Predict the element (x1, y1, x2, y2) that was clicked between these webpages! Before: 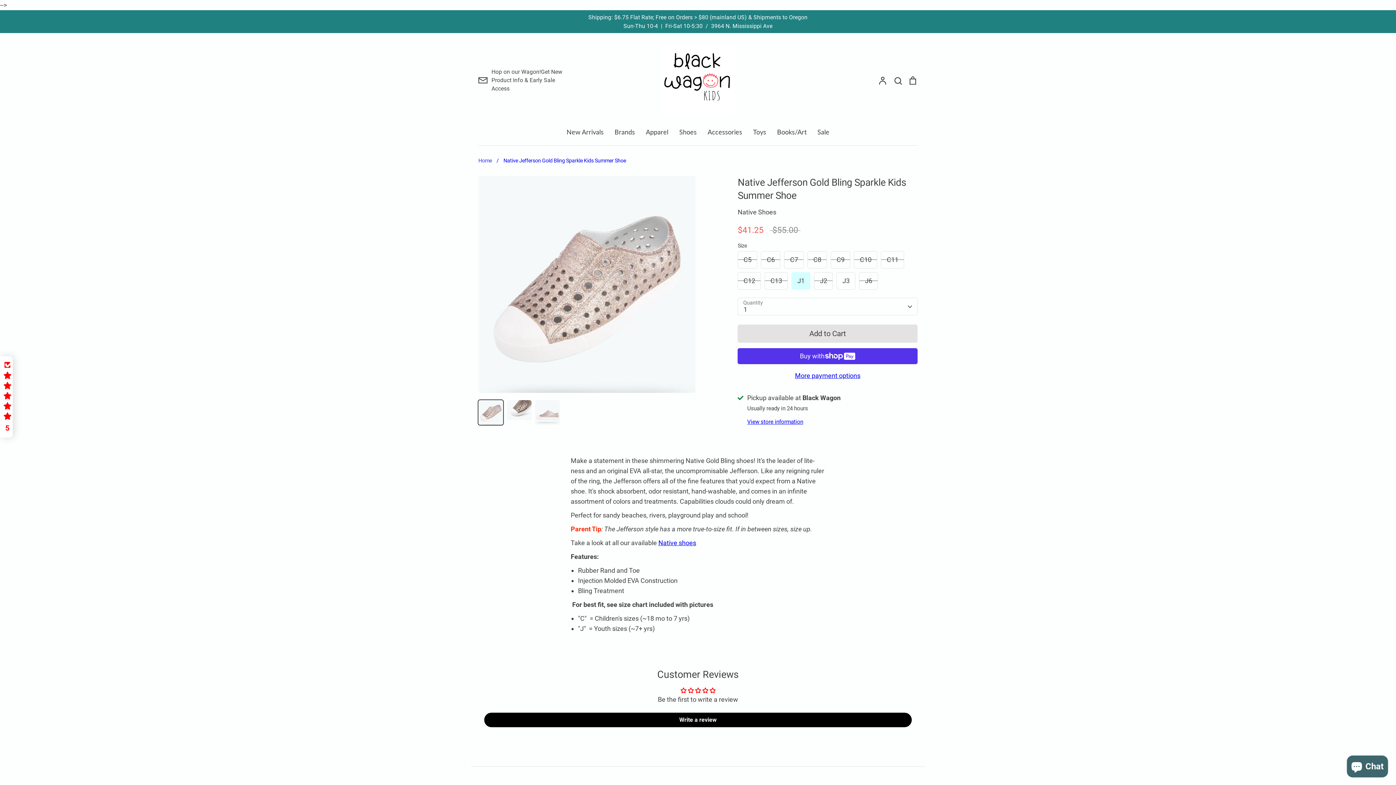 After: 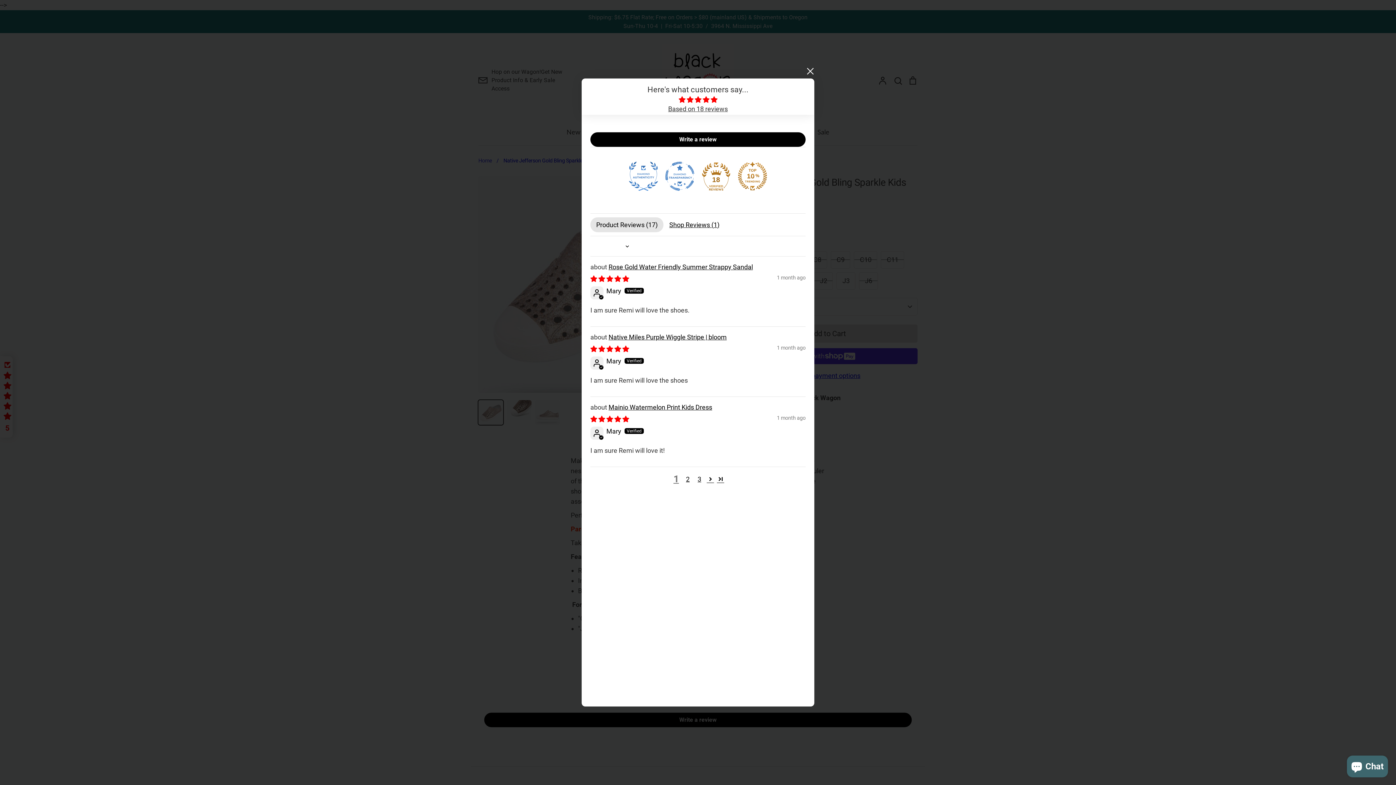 Action: label: Click to open Judge.me floating reviews tab bbox: (0, 356, 12, 437)